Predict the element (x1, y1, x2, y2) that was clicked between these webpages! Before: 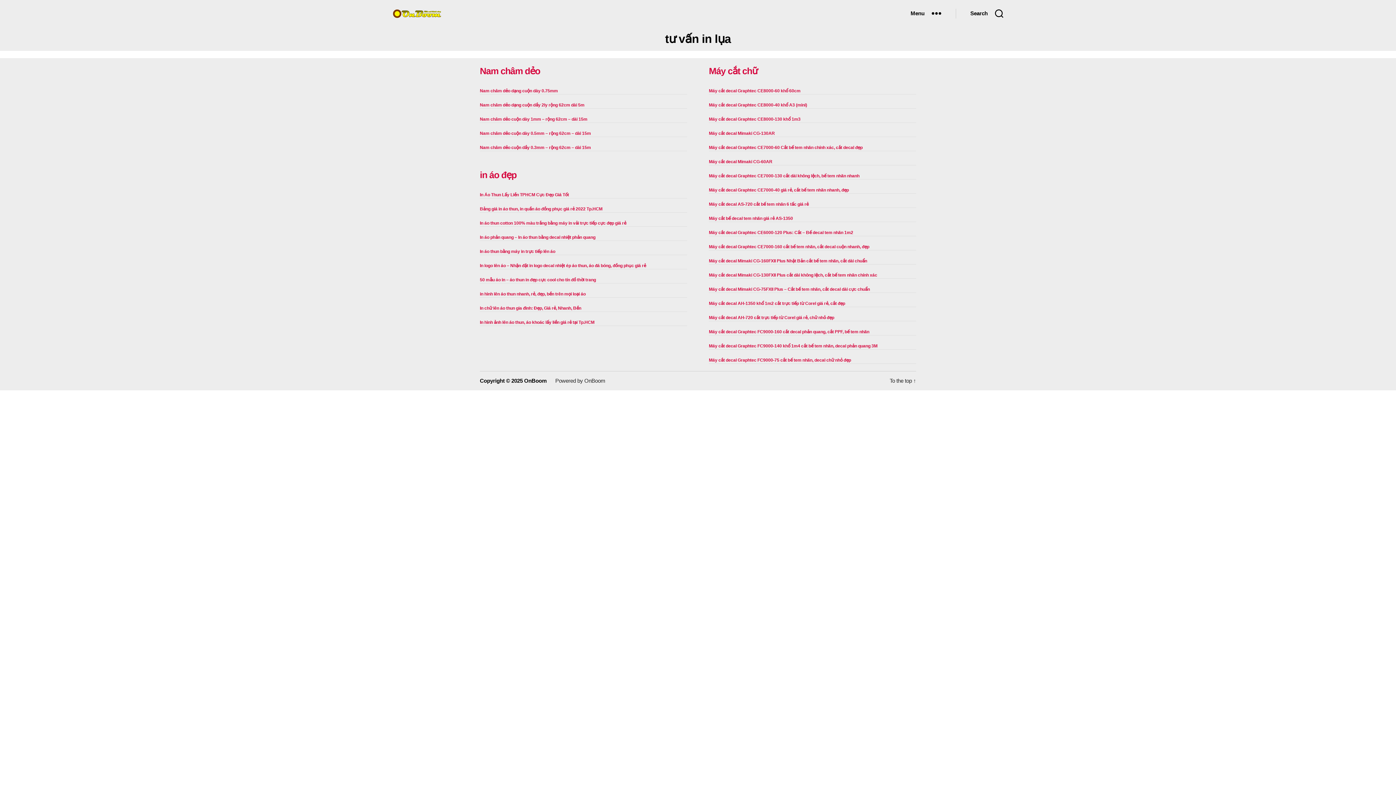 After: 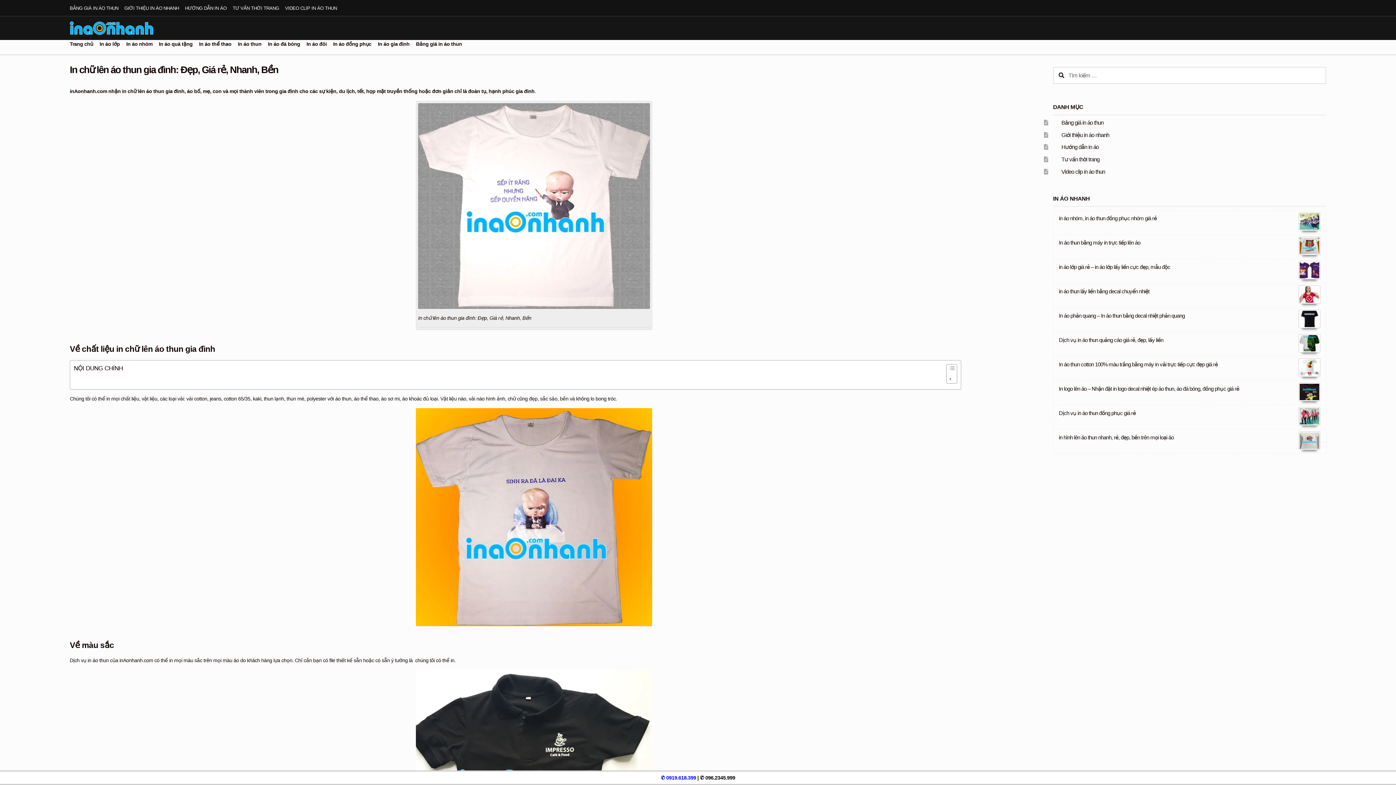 Action: label: In chữ lên áo thun gia đình: Đẹp, Giá rẻ, Nhanh, Bền bbox: (480, 305, 581, 310)